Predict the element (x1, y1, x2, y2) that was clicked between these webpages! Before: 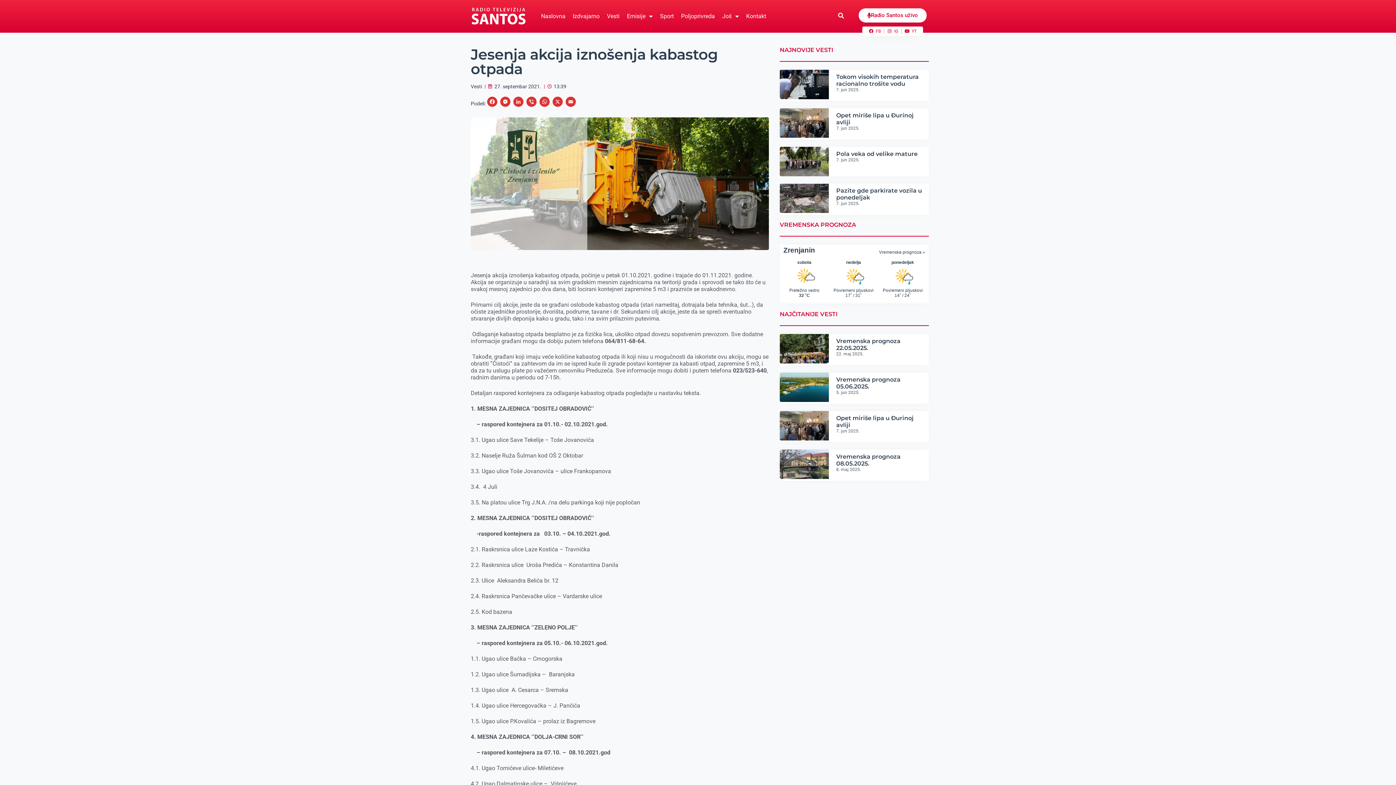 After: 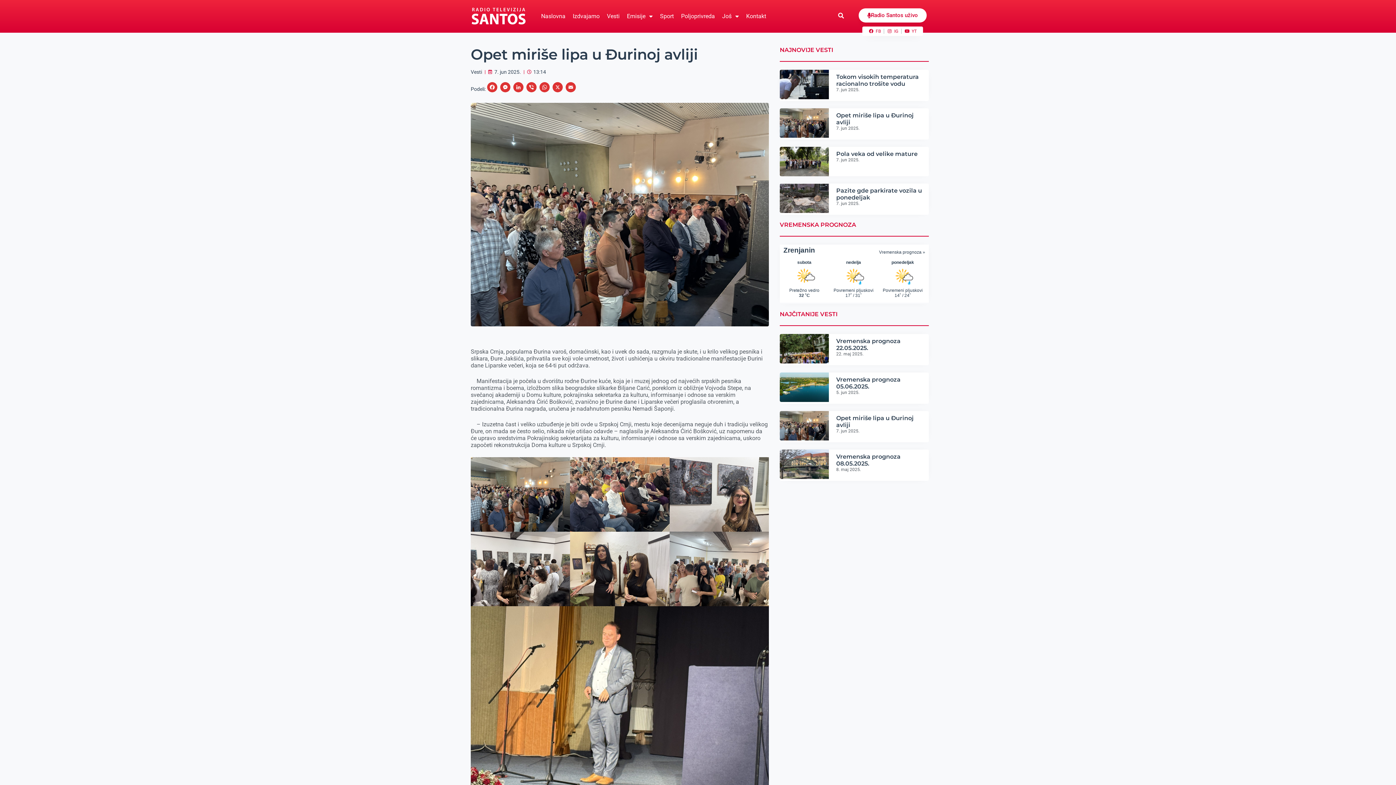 Action: bbox: (779, 108, 829, 139)